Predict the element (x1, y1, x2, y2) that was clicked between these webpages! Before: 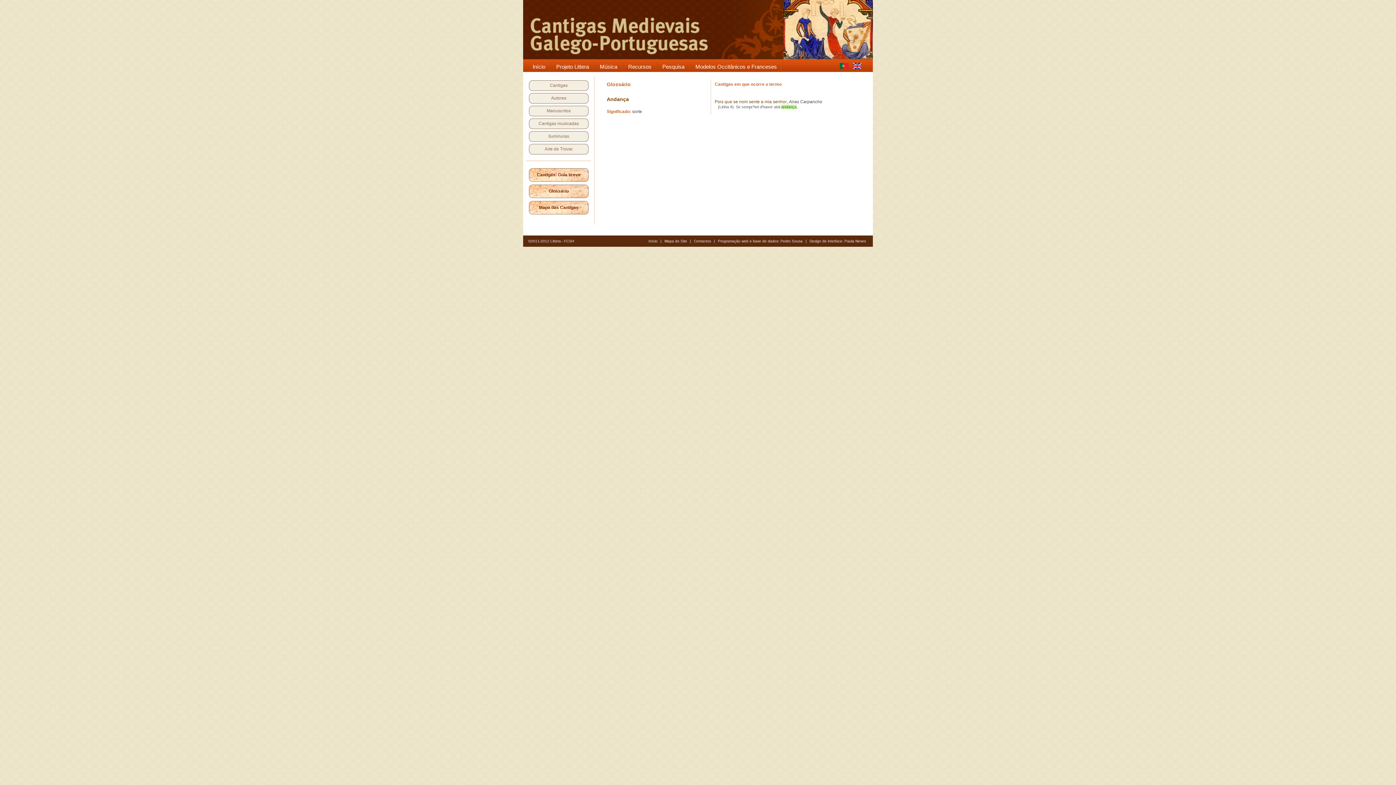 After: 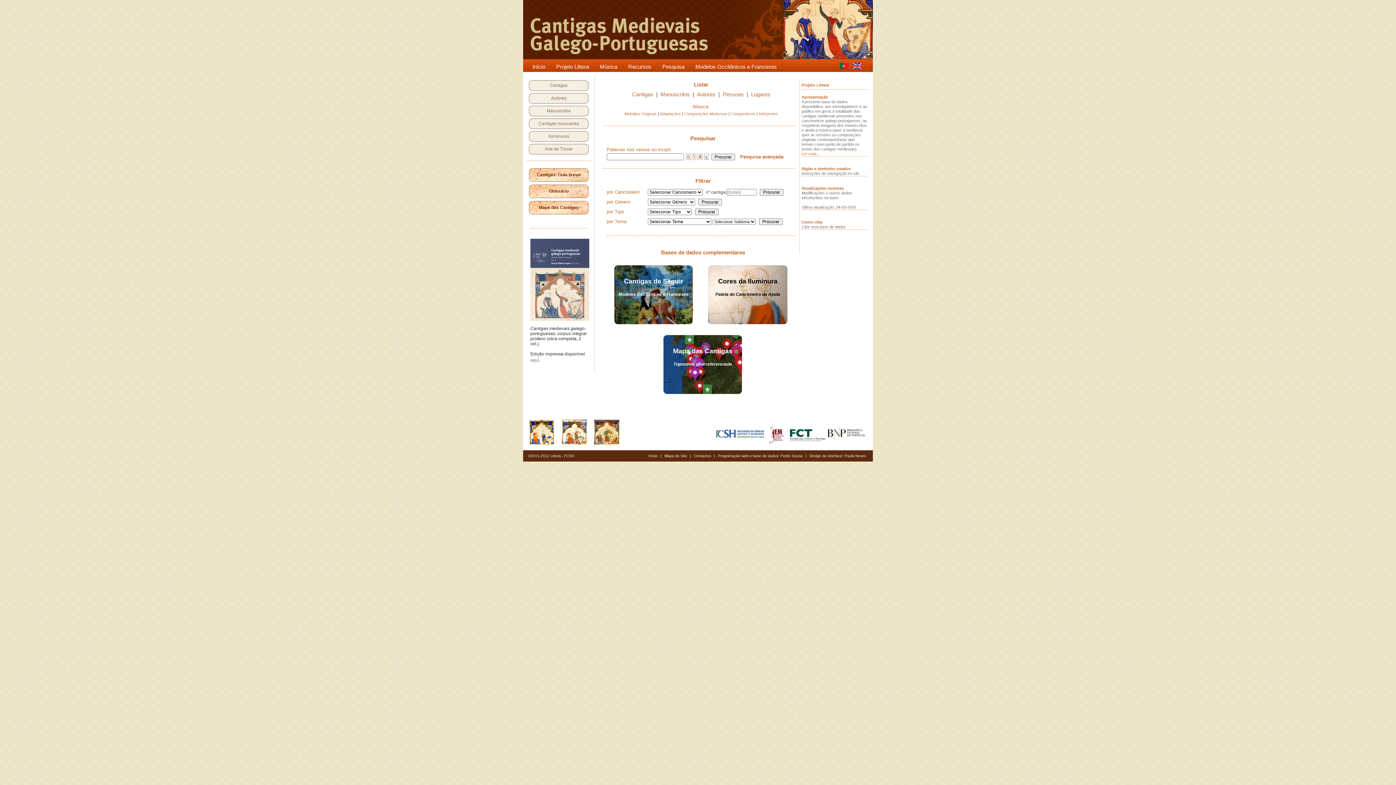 Action: label: Início bbox: (646, 239, 659, 243)